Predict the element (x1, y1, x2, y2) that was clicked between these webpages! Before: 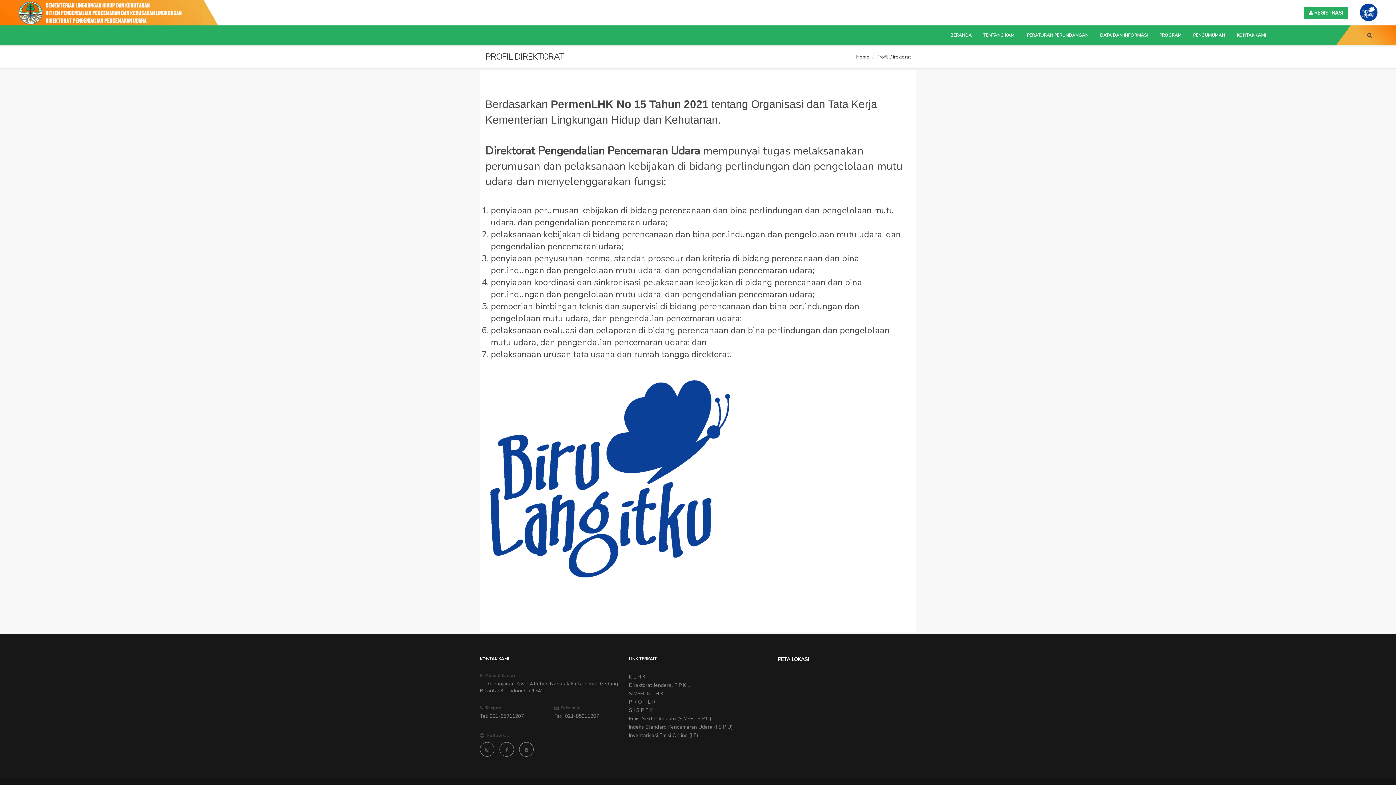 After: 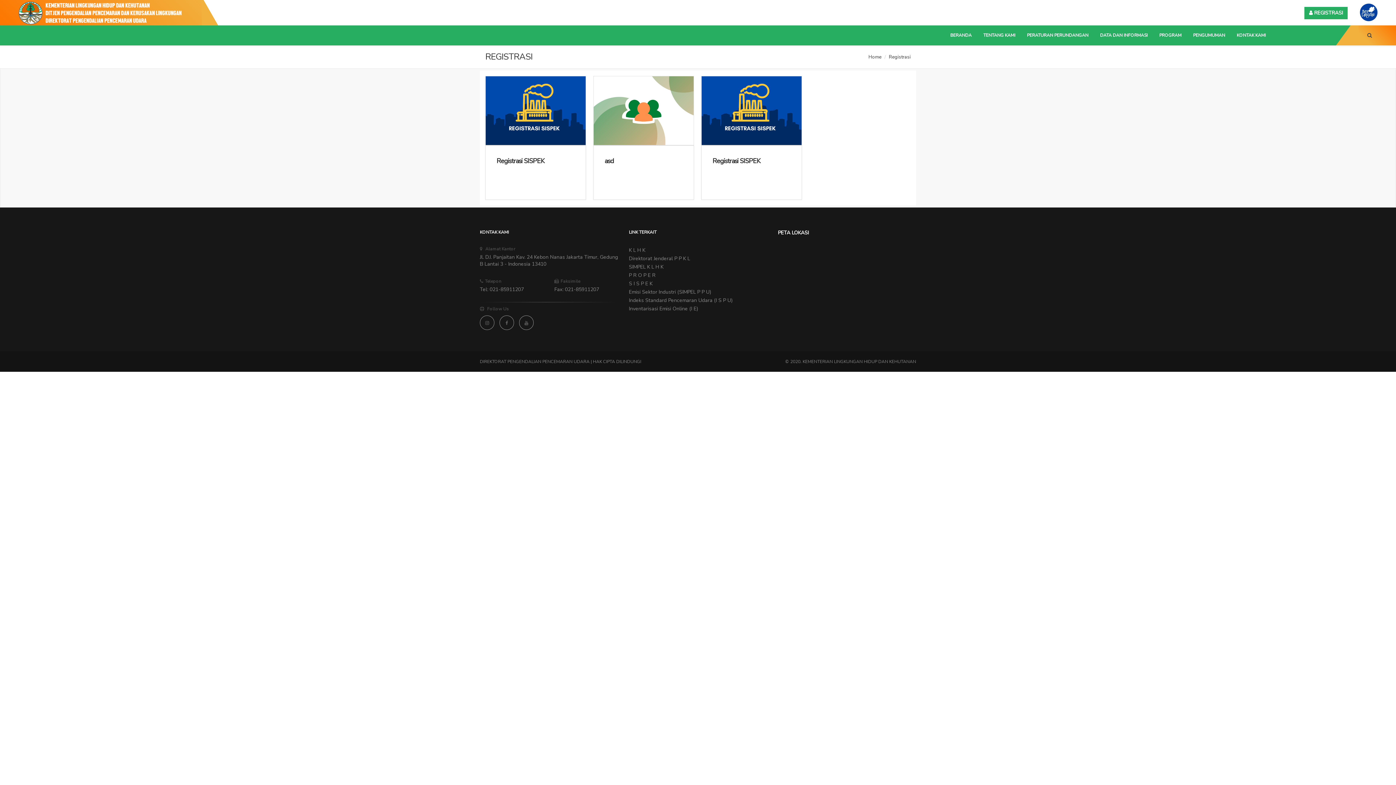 Action: label:  REGISTRASI bbox: (1304, 6, 1348, 19)